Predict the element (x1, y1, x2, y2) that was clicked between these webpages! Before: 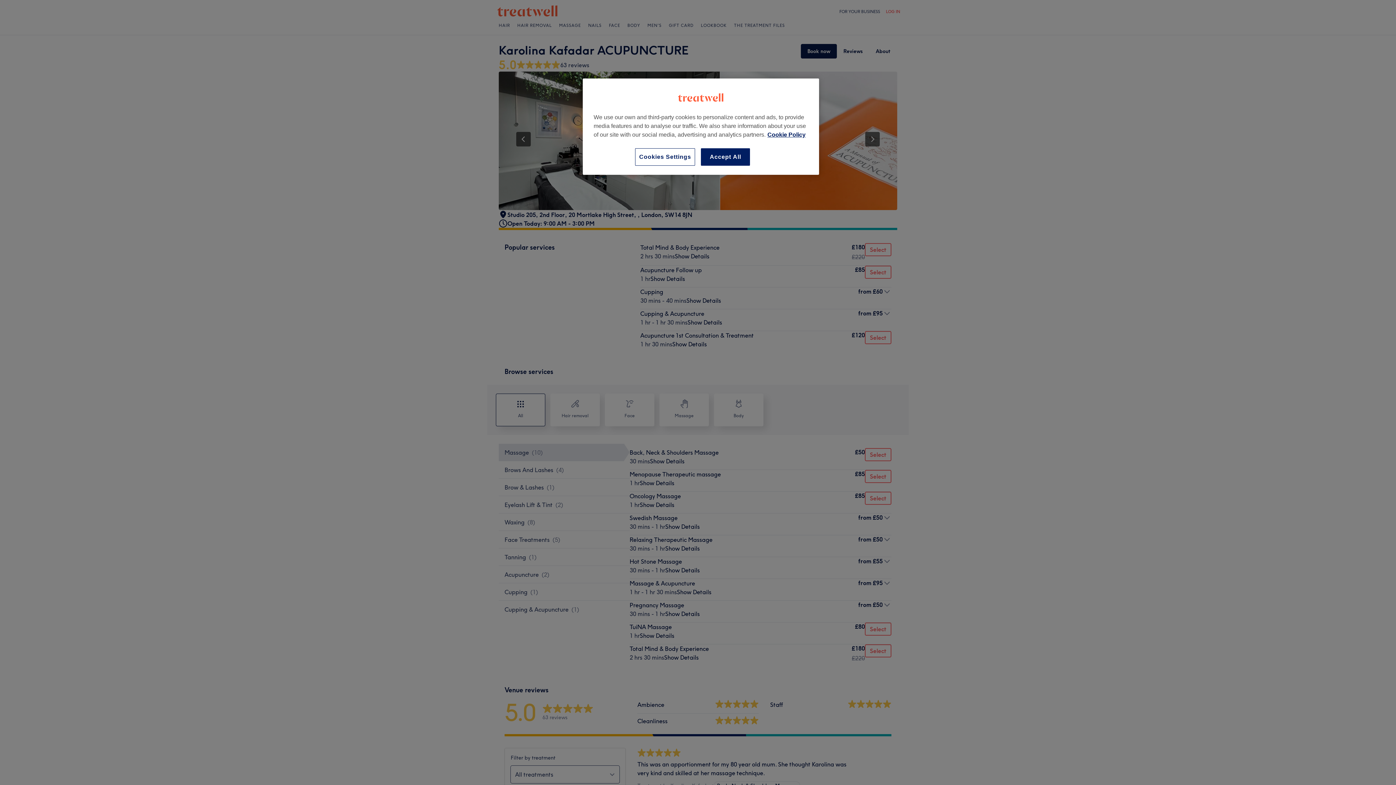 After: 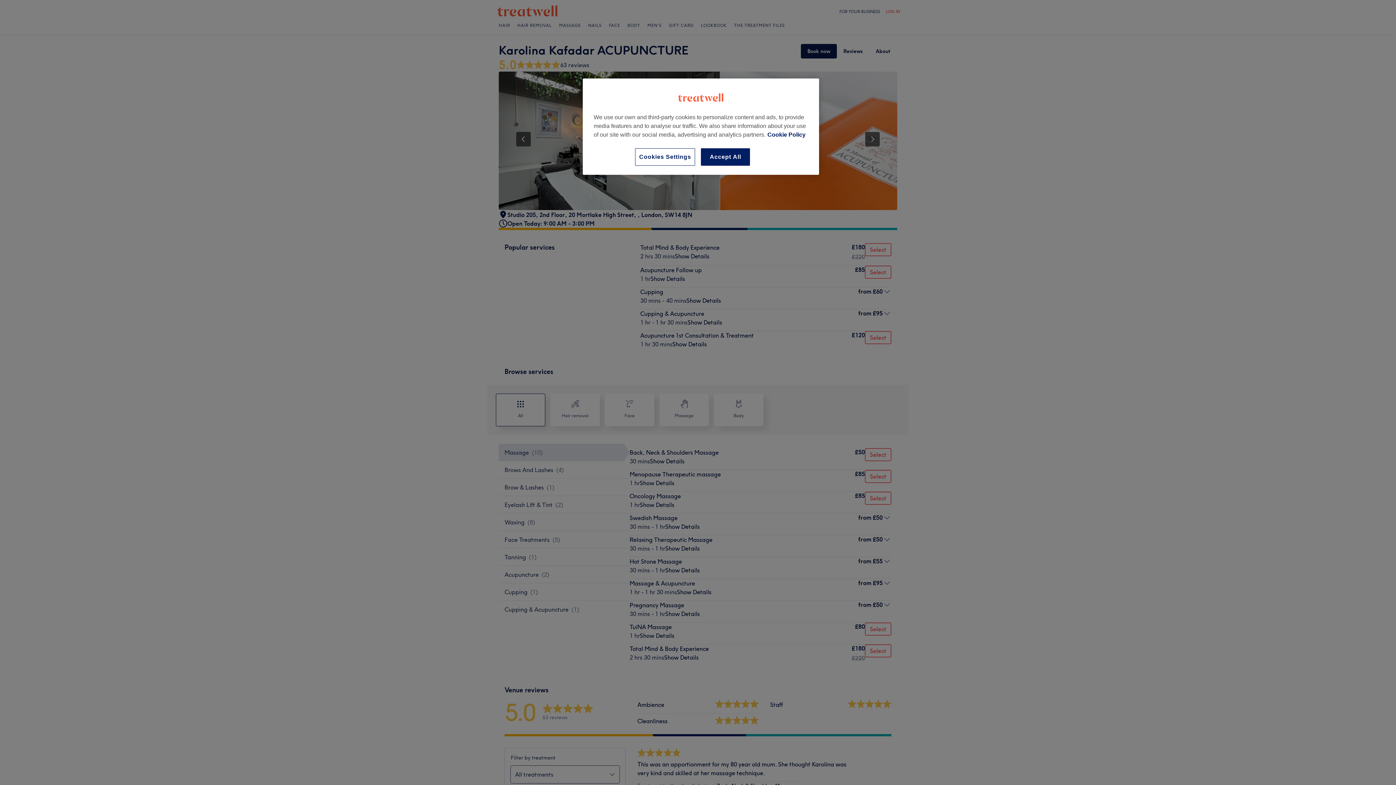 Action: label: More information about your privacy, opens in a new tab bbox: (767, 131, 805, 137)